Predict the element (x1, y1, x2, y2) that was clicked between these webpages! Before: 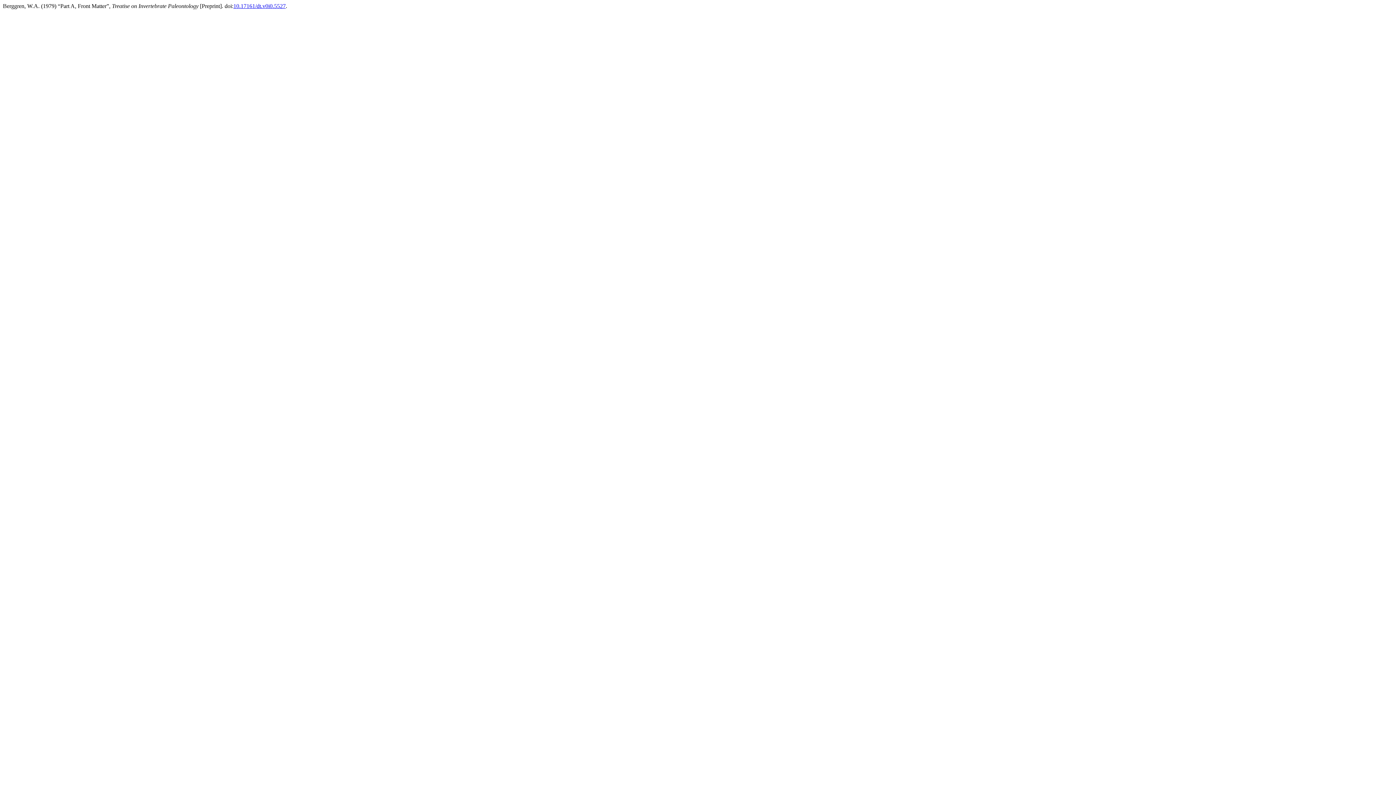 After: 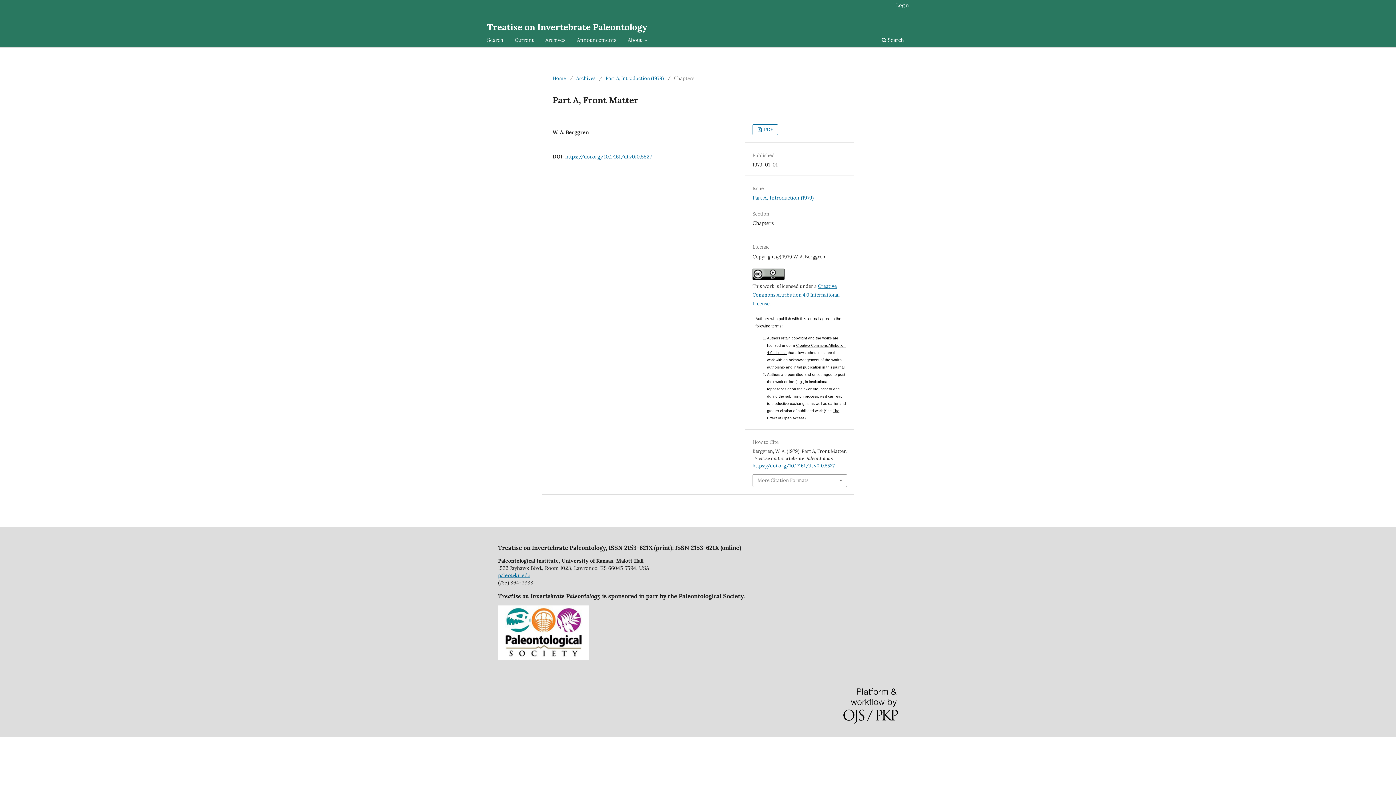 Action: bbox: (233, 2, 285, 9) label: 10.17161/dt.v0i0.5527